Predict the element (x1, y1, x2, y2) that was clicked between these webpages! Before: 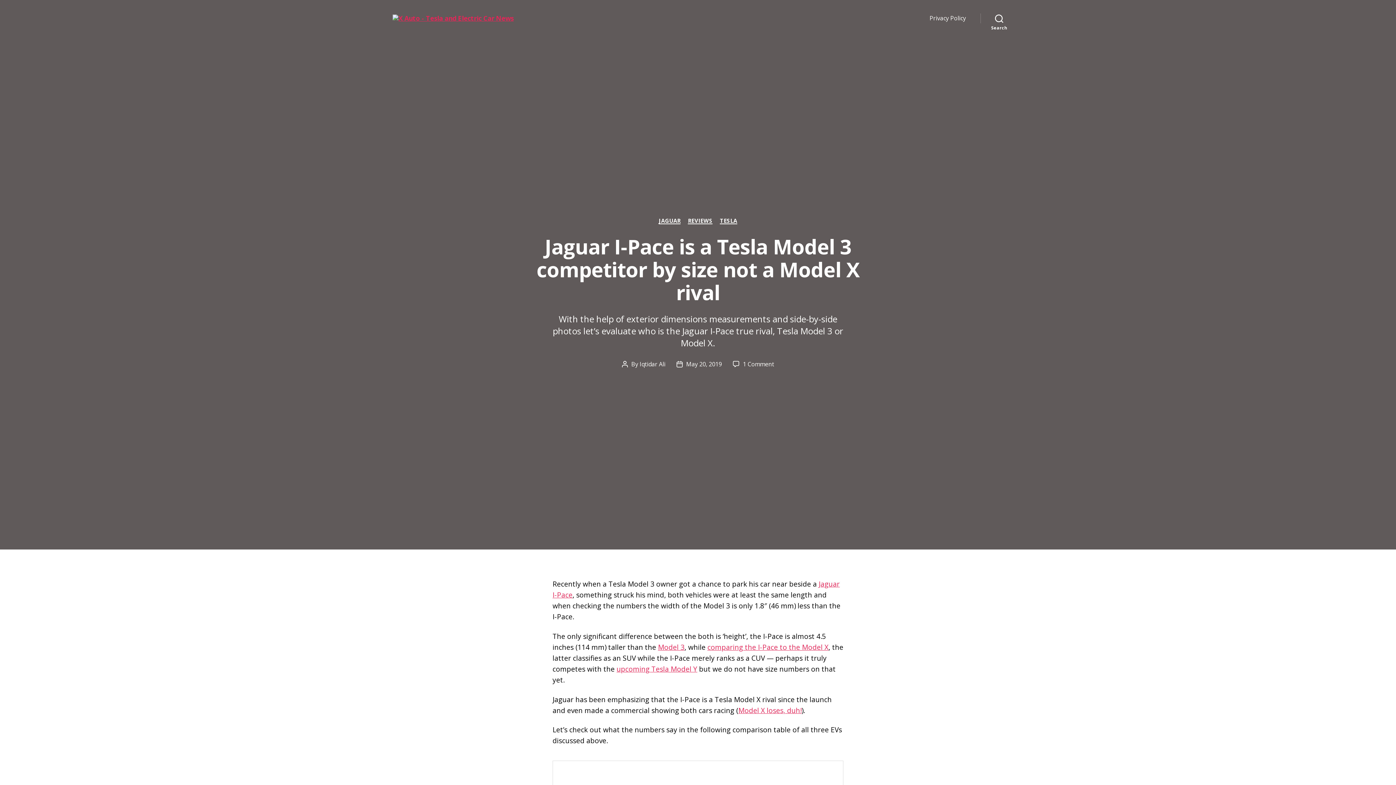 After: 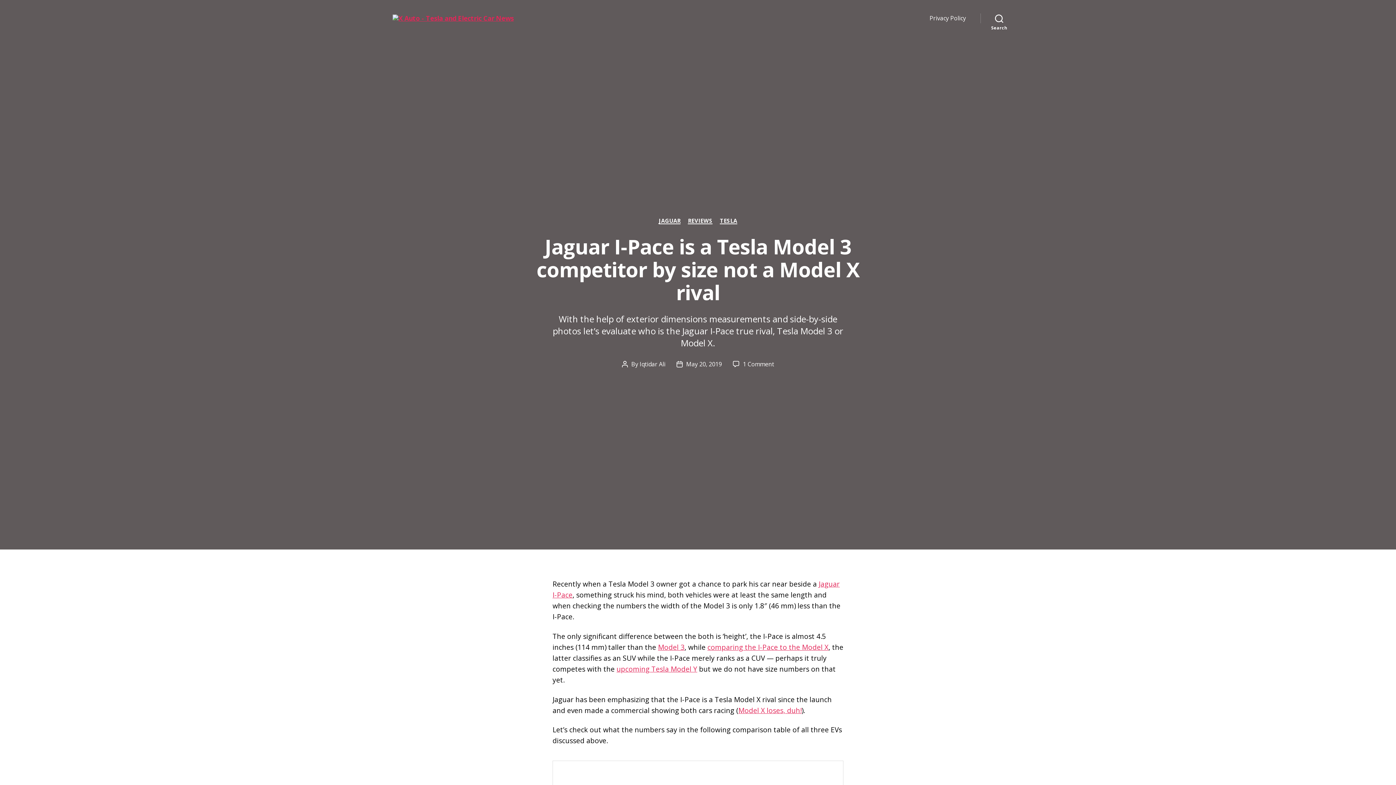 Action: label: May 20, 2019 bbox: (686, 360, 722, 368)